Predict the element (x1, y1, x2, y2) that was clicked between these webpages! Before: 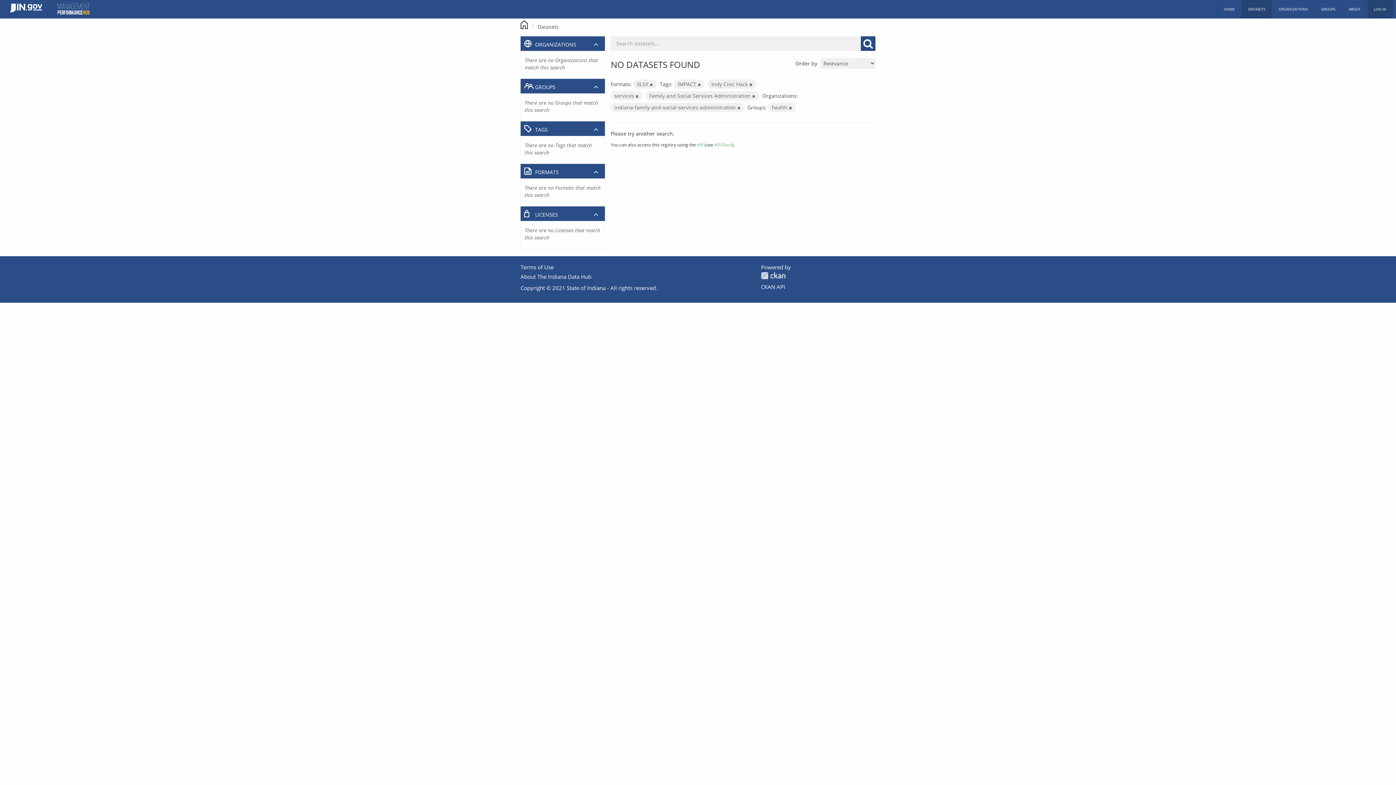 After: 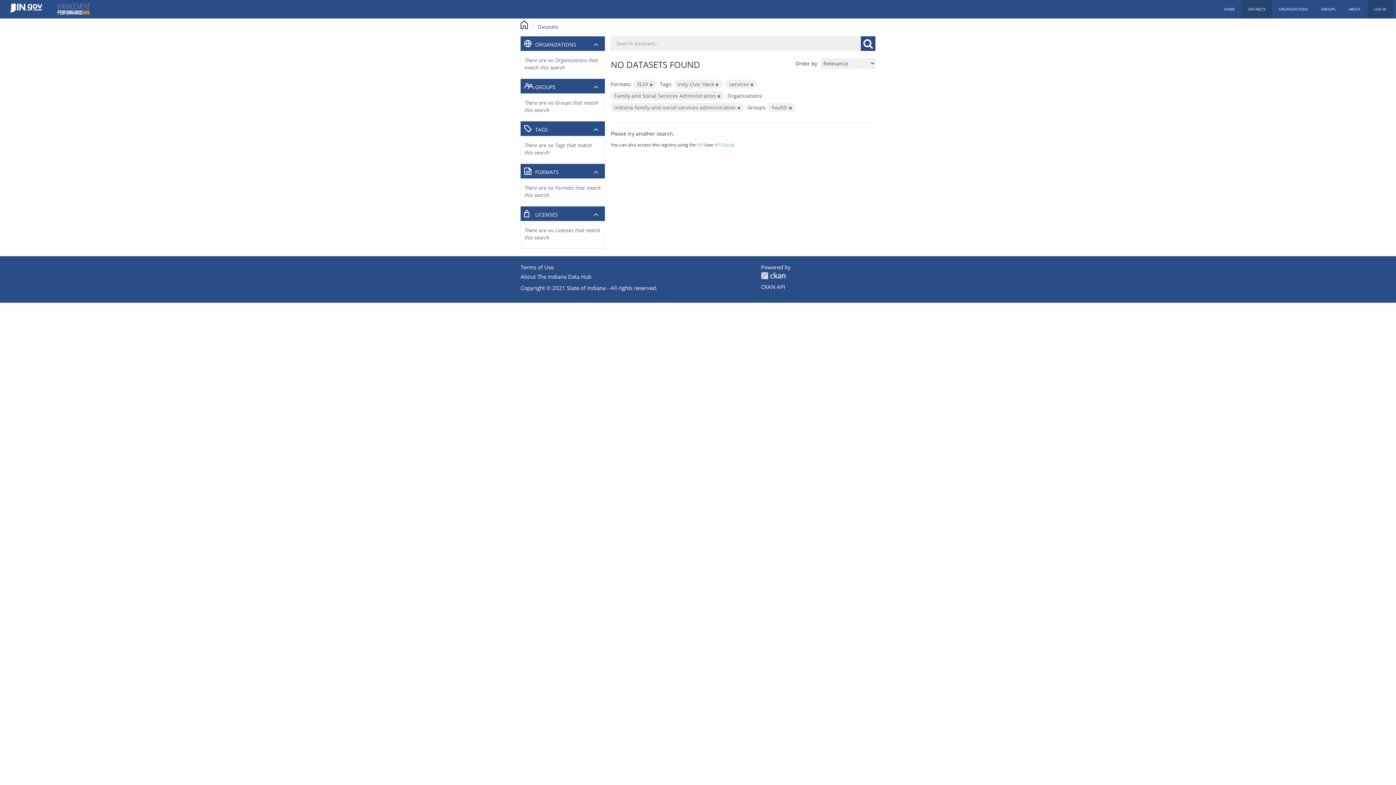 Action: bbox: (697, 81, 701, 87)